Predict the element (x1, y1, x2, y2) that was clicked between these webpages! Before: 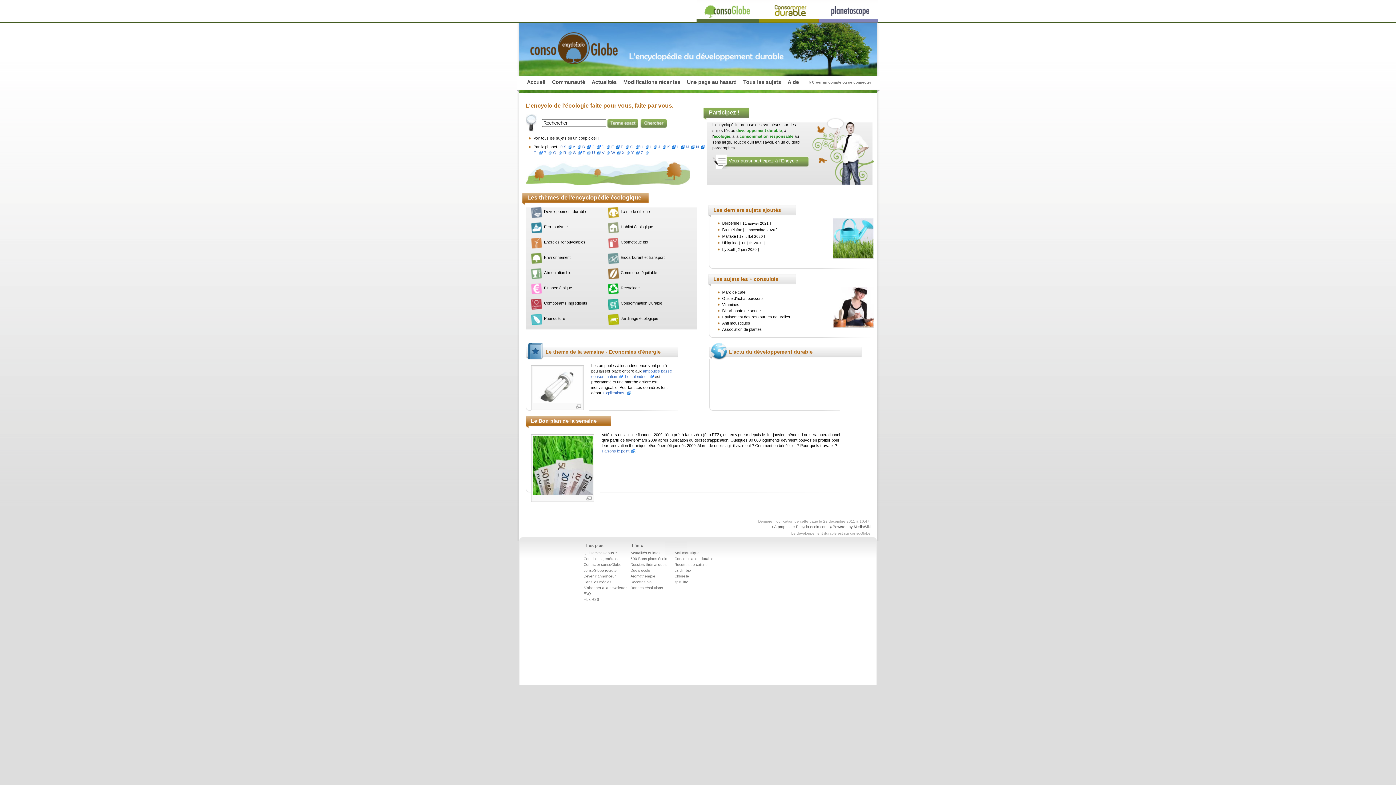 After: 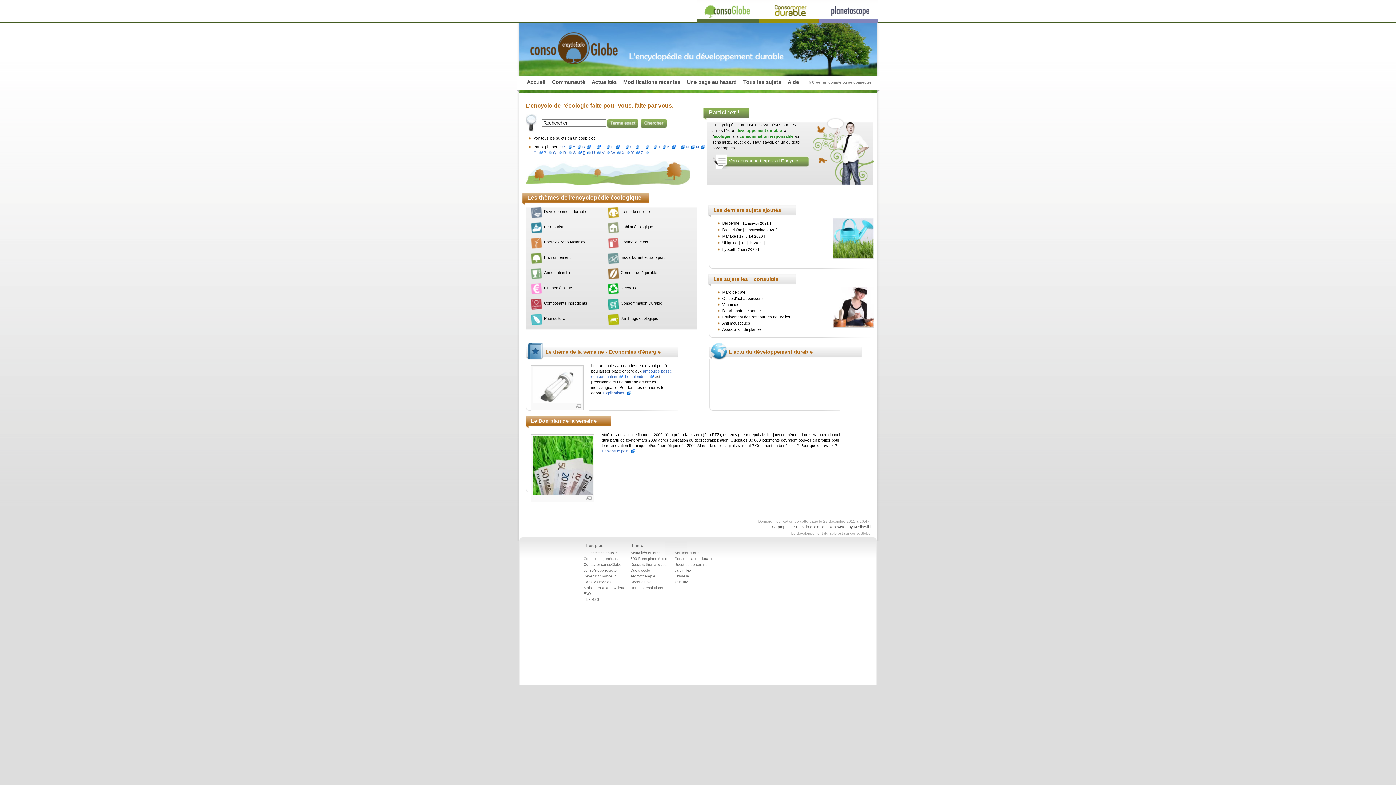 Action: label: T bbox: (582, 150, 591, 154)